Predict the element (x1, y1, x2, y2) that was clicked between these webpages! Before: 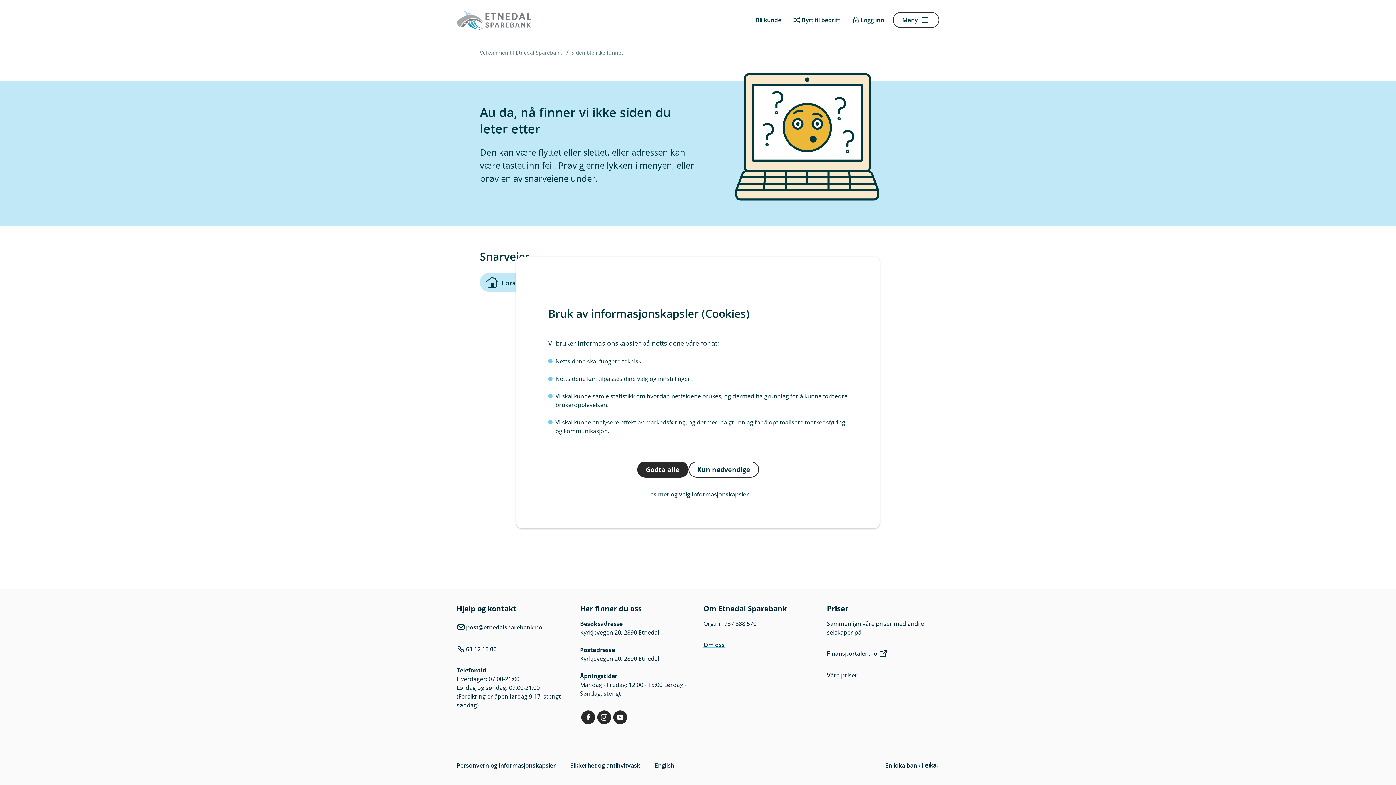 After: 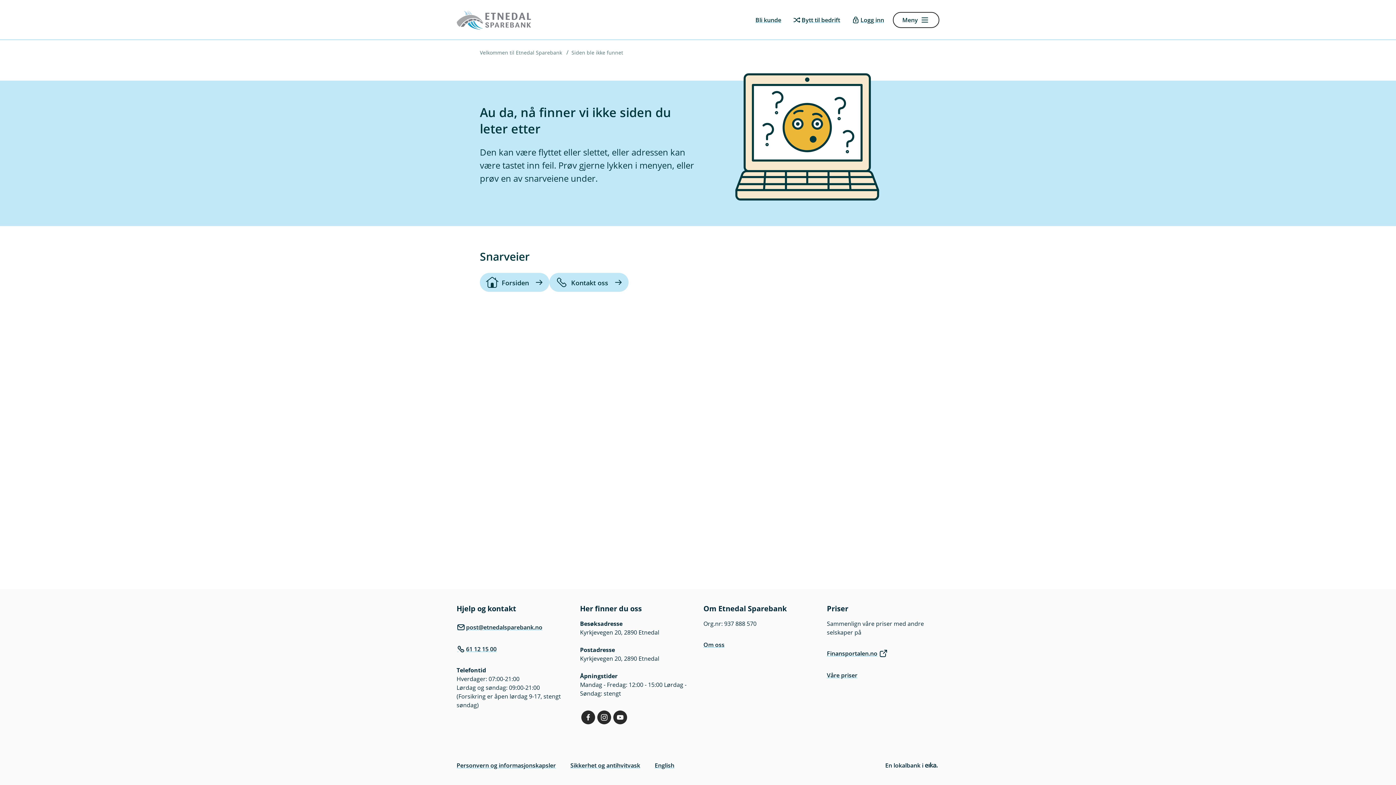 Action: label: Godta alle bbox: (637, 461, 688, 477)